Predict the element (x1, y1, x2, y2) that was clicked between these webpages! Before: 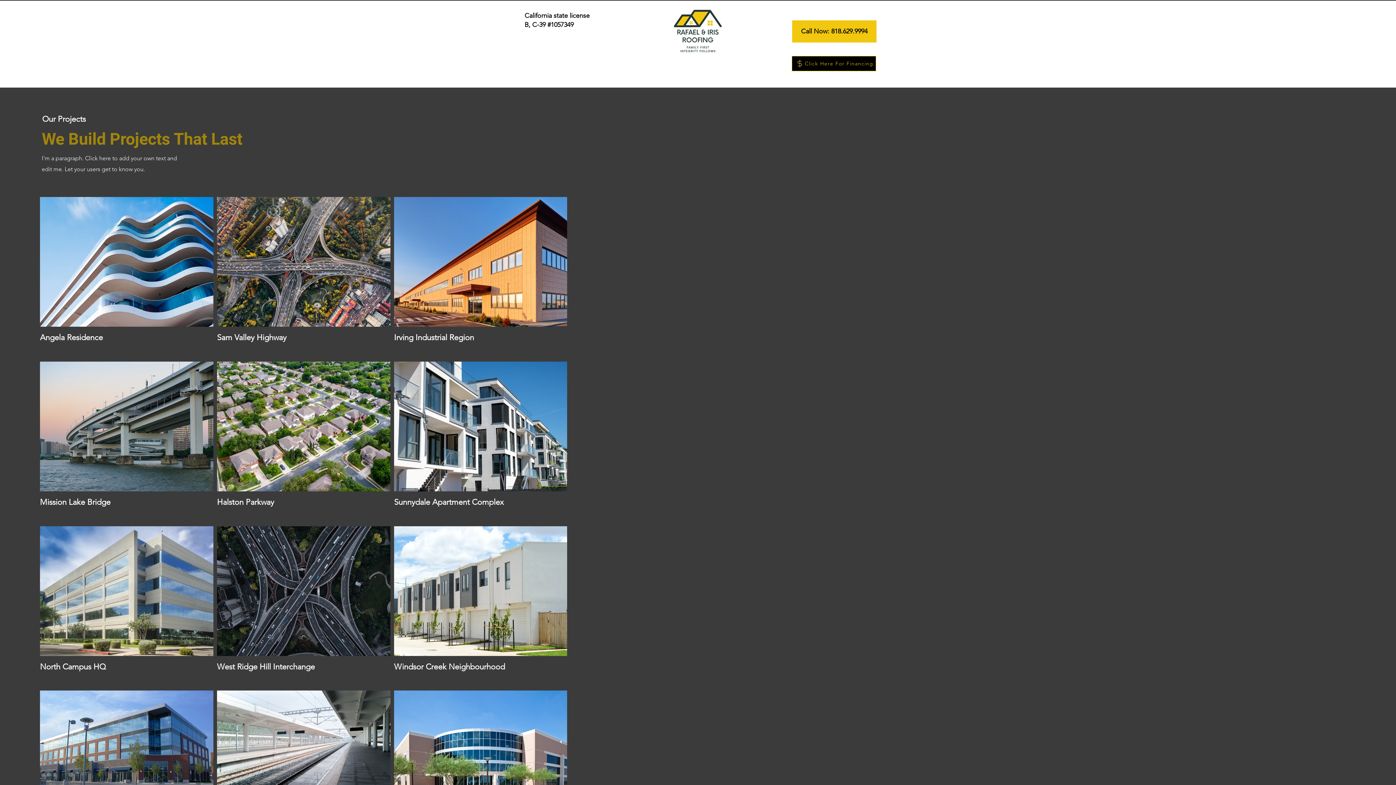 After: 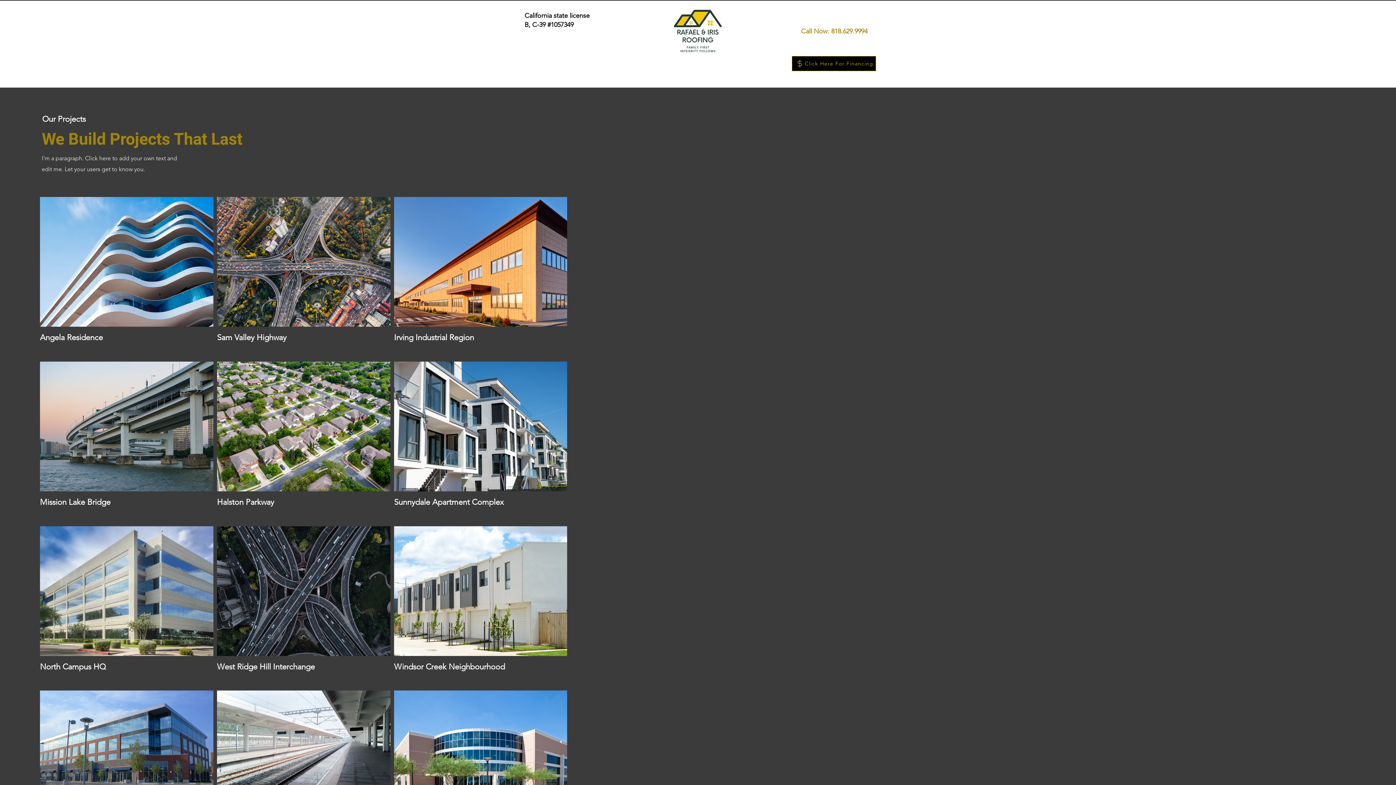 Action: bbox: (792, 20, 876, 42) label: Call Now: 818.629.9994